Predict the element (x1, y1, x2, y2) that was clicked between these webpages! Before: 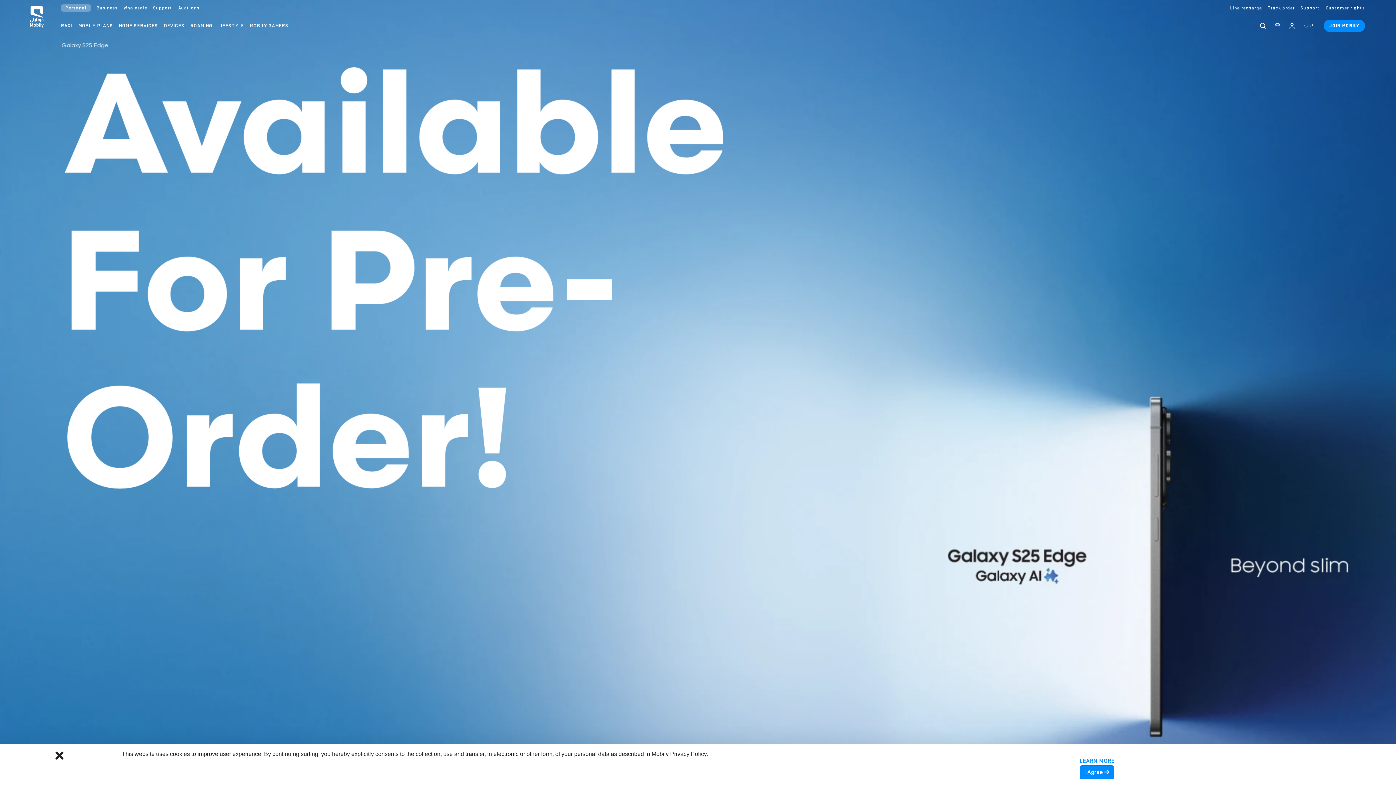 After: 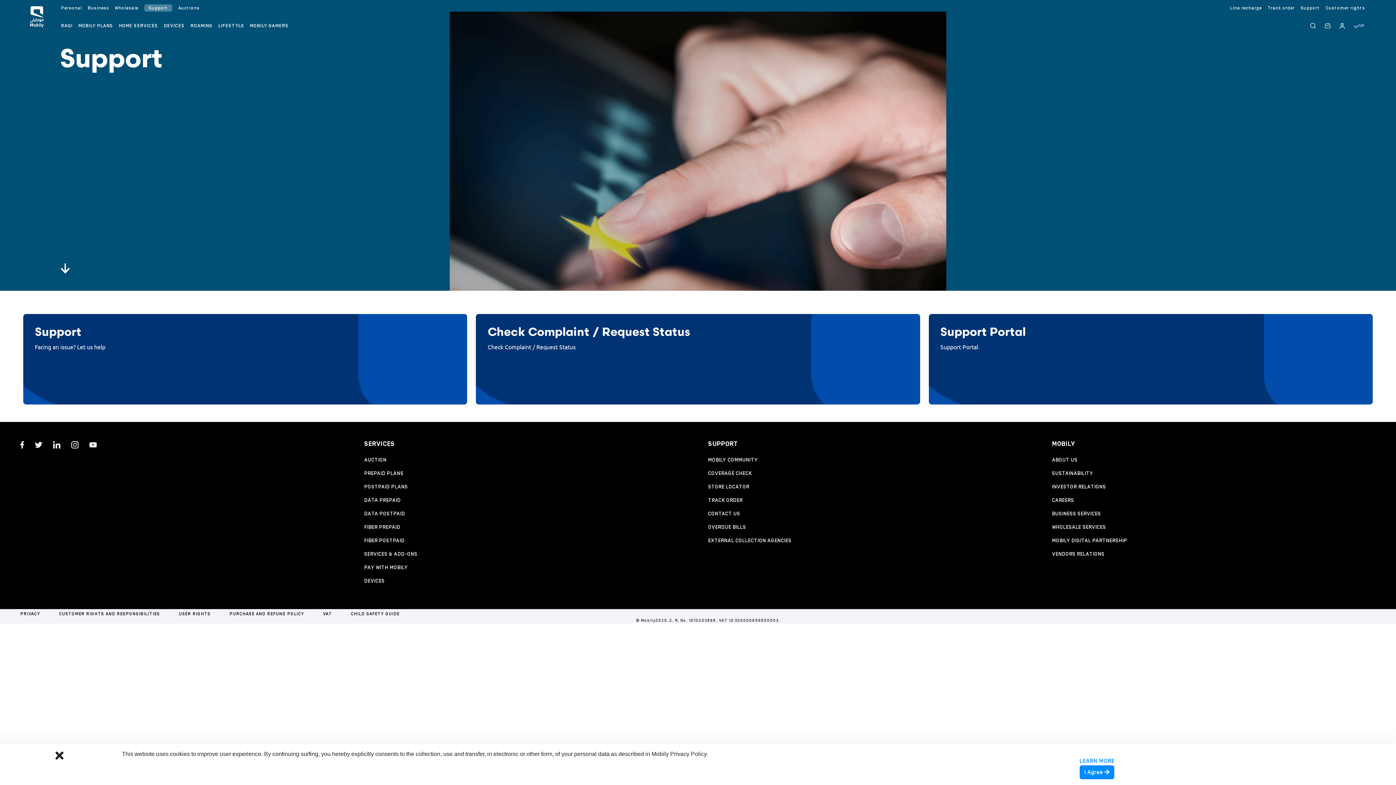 Action: label: Support bbox: (153, 5, 172, 10)